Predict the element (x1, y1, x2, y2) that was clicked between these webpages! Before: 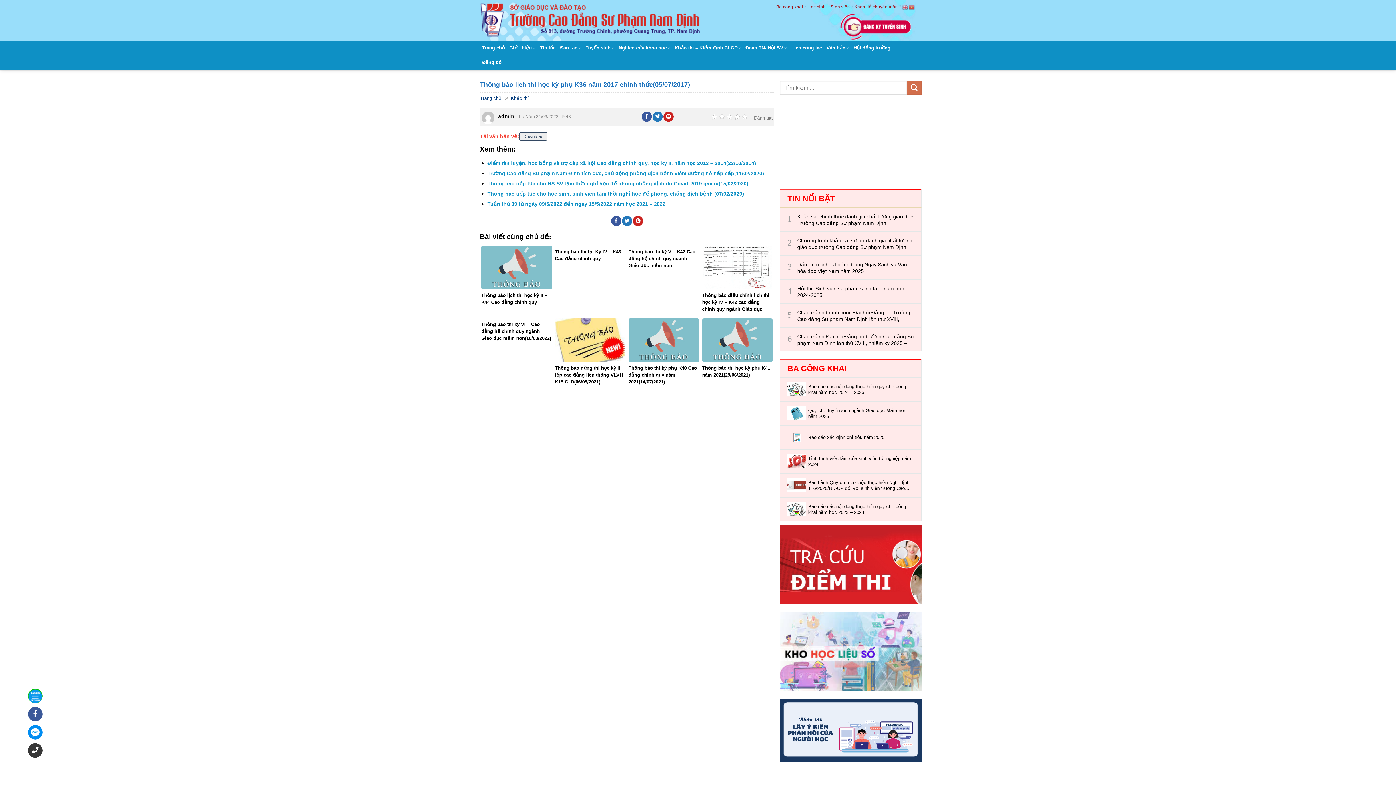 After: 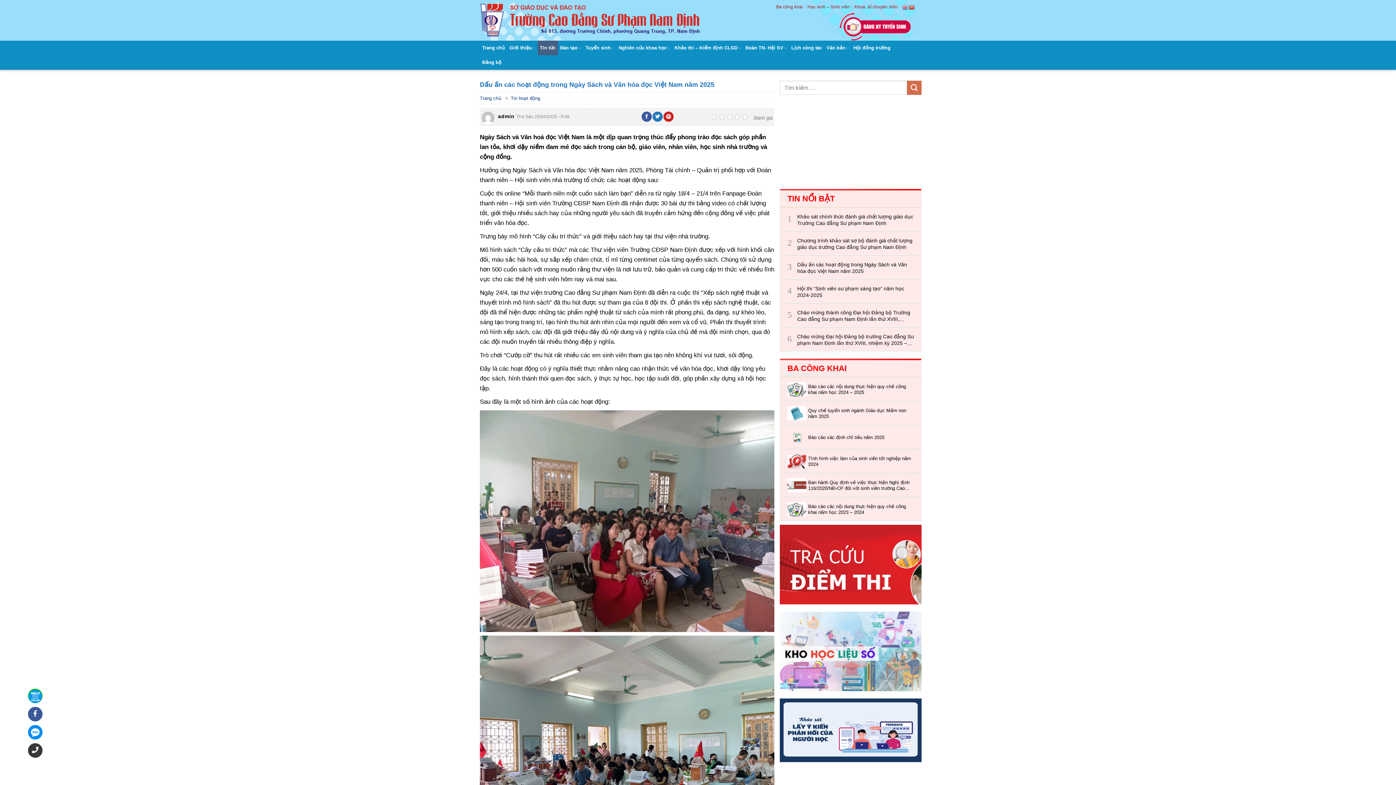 Action: bbox: (787, 260, 914, 274) label: Dấu ấn các hoạt động trong Ngày Sách và Văn hóa đọc Việt Nam năm 2025